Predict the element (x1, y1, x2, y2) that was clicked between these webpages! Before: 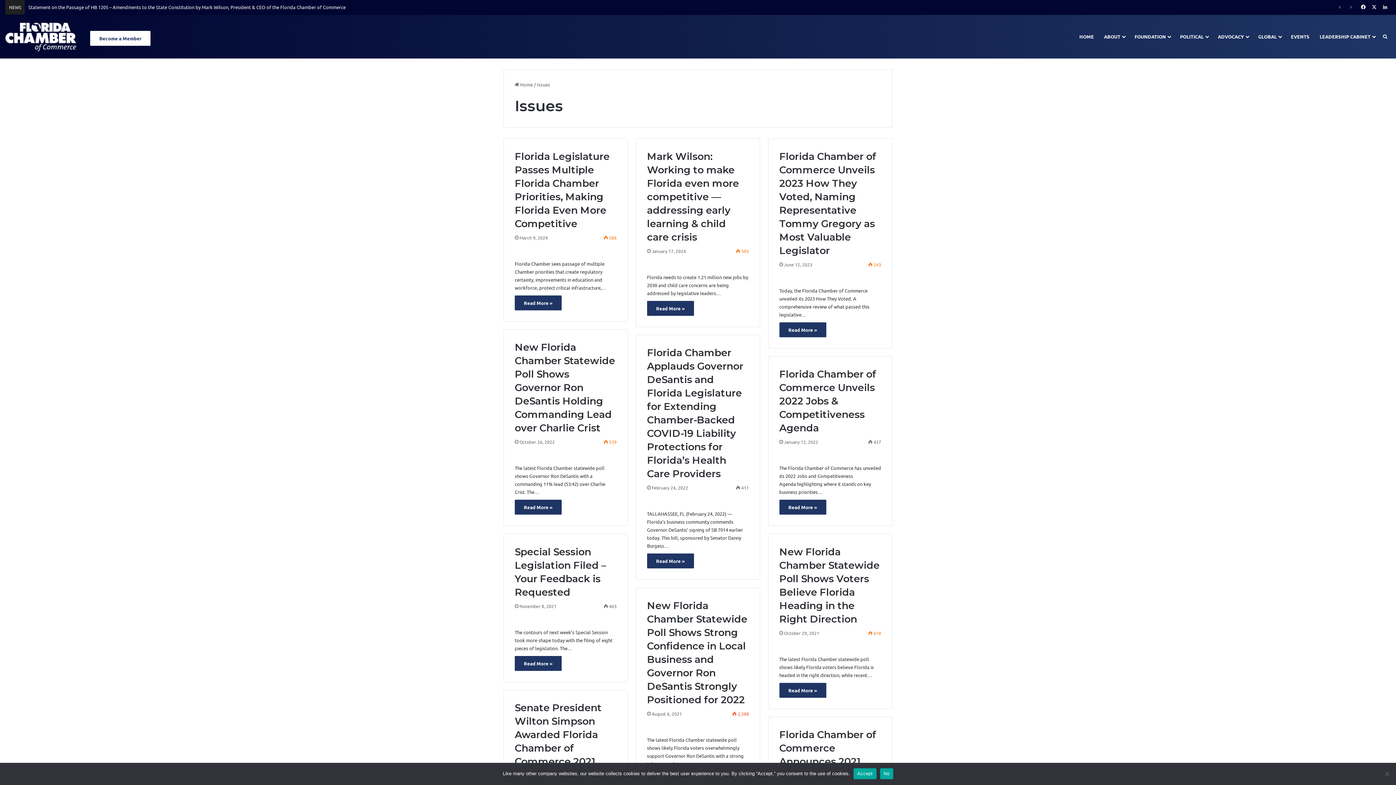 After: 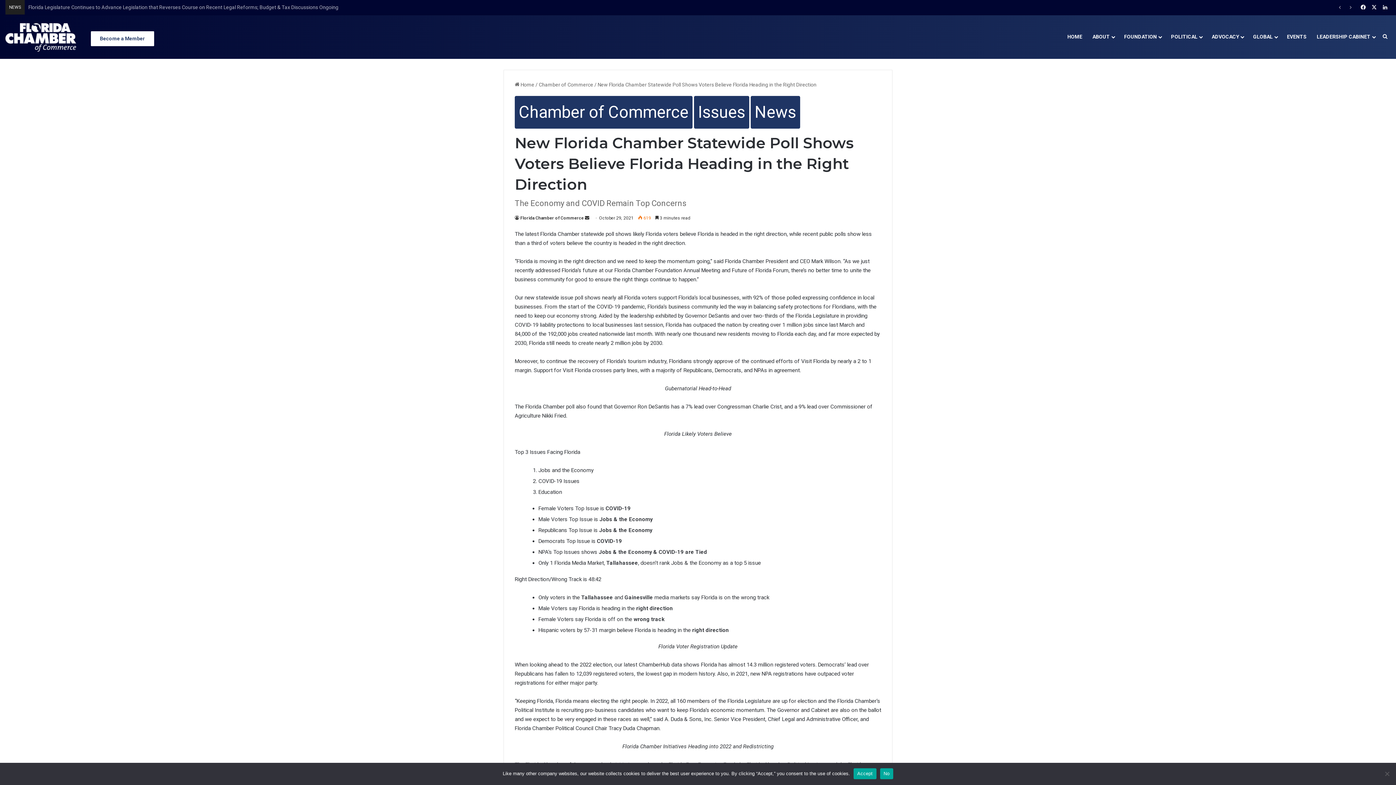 Action: bbox: (779, 683, 826, 698) label: Read More »